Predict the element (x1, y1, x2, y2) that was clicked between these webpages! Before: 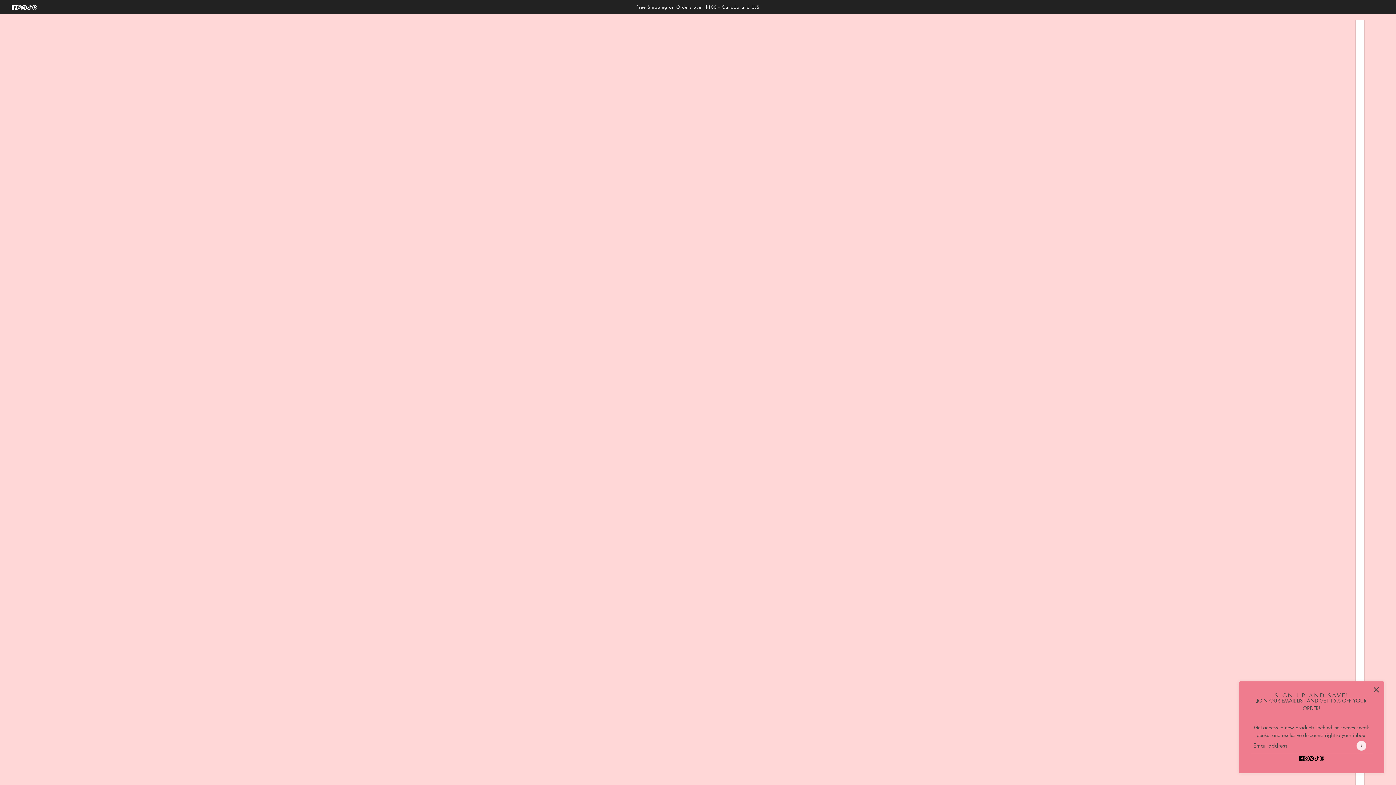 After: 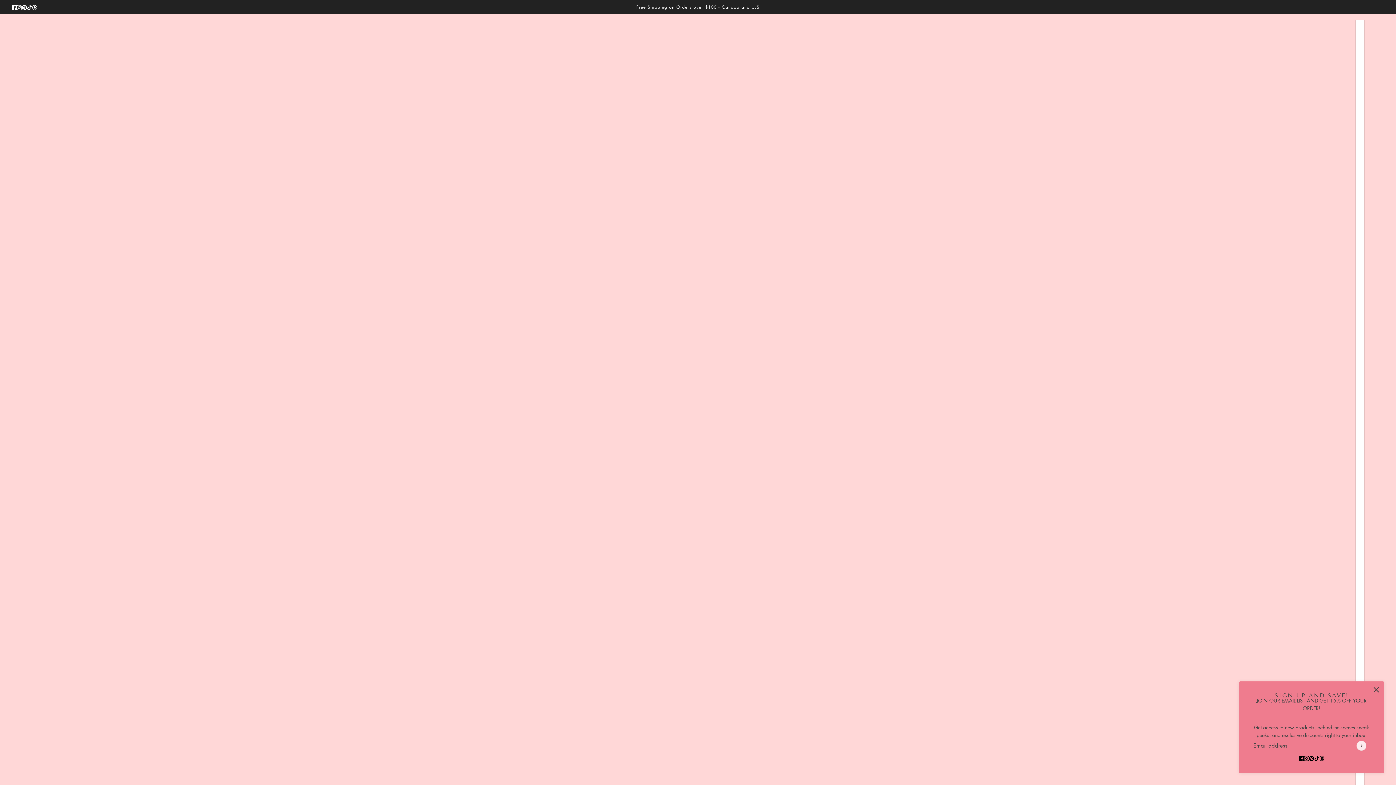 Action: label: threads bbox: (1316, 751, 1327, 765)